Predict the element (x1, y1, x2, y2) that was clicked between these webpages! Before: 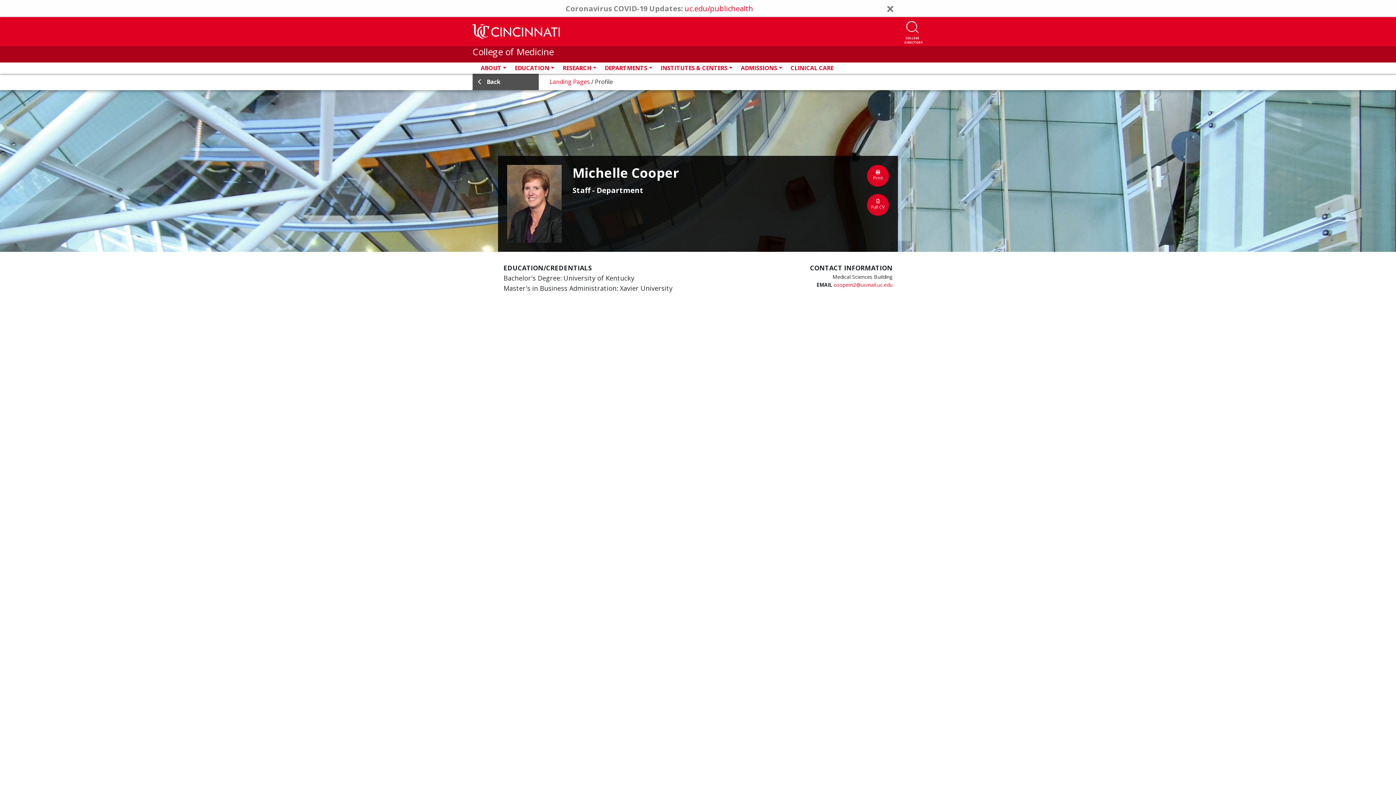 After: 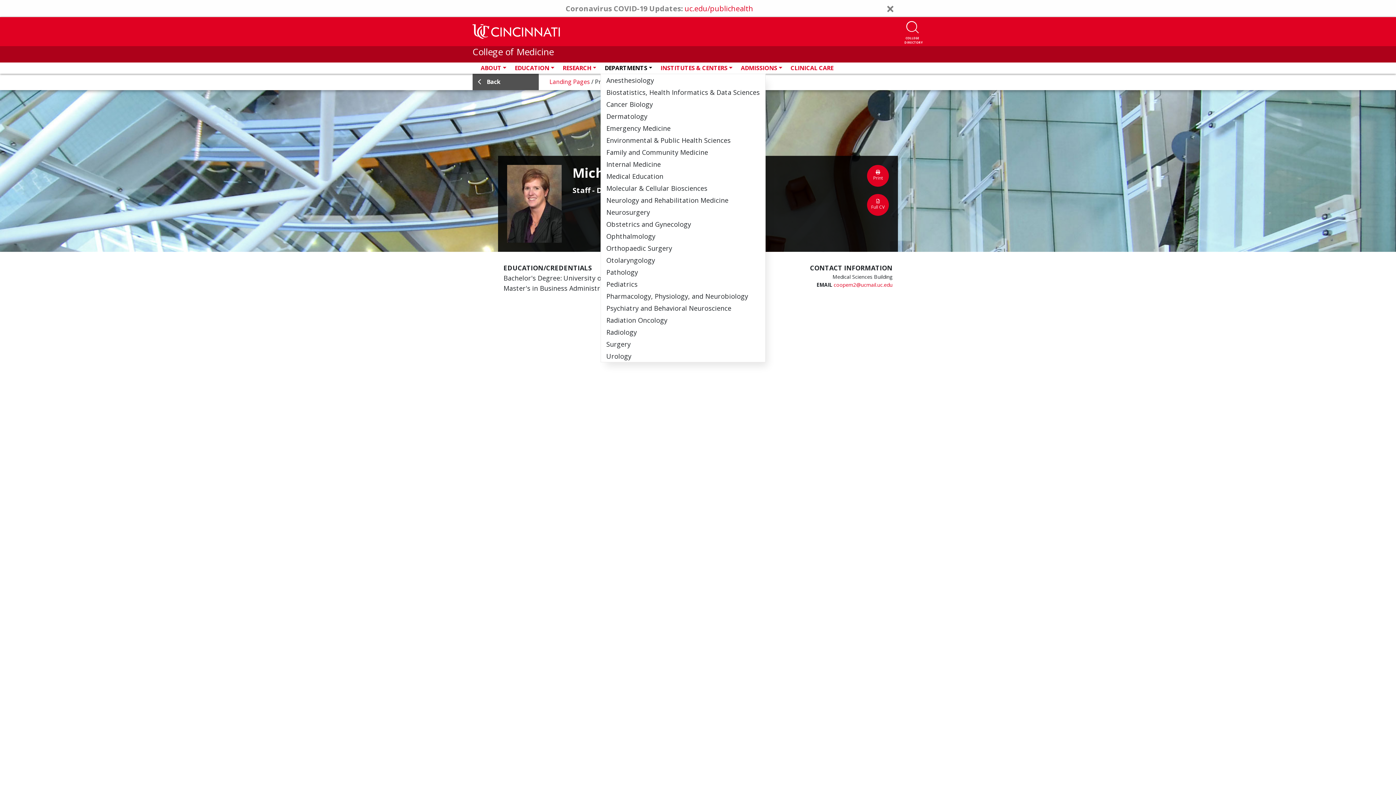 Action: bbox: (600, 64, 656, 72) label: DEPARTMENTS